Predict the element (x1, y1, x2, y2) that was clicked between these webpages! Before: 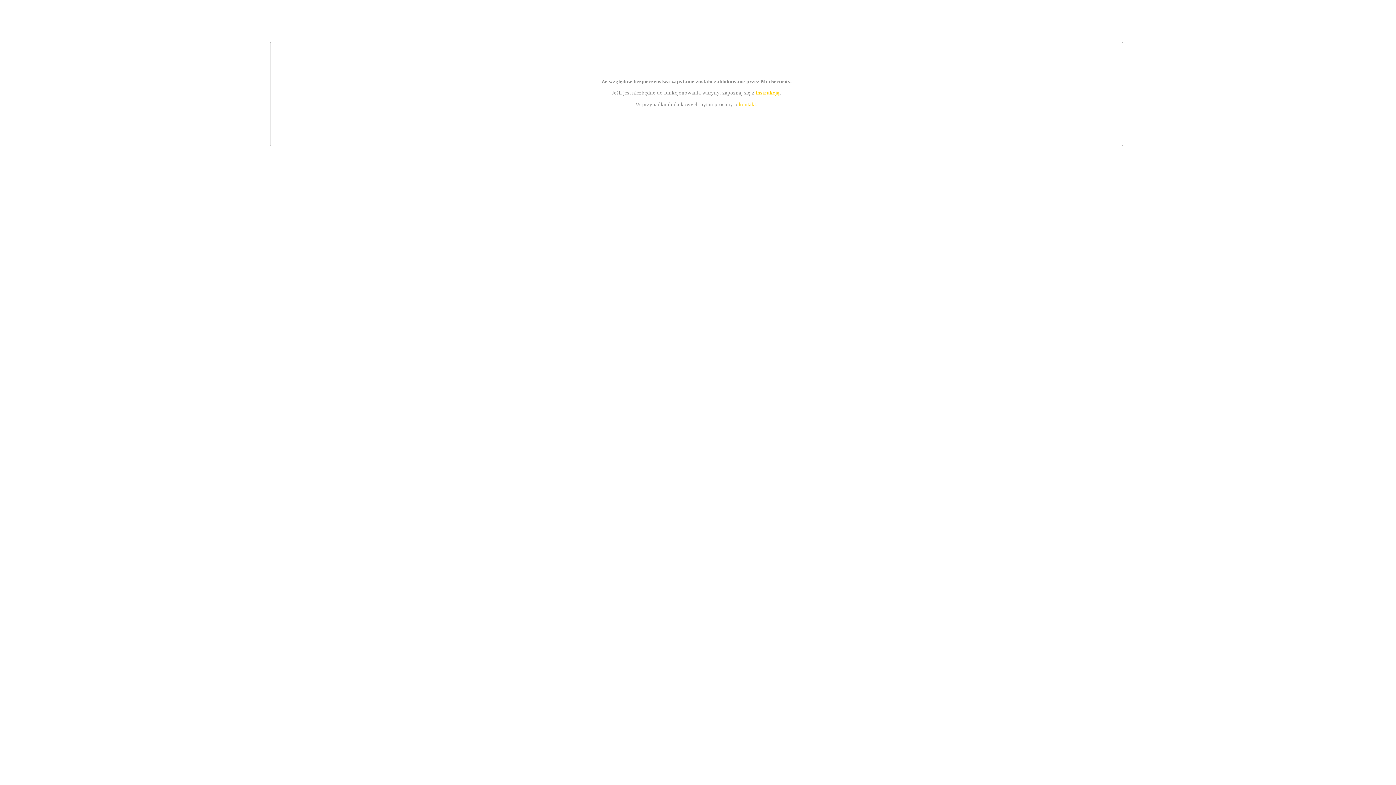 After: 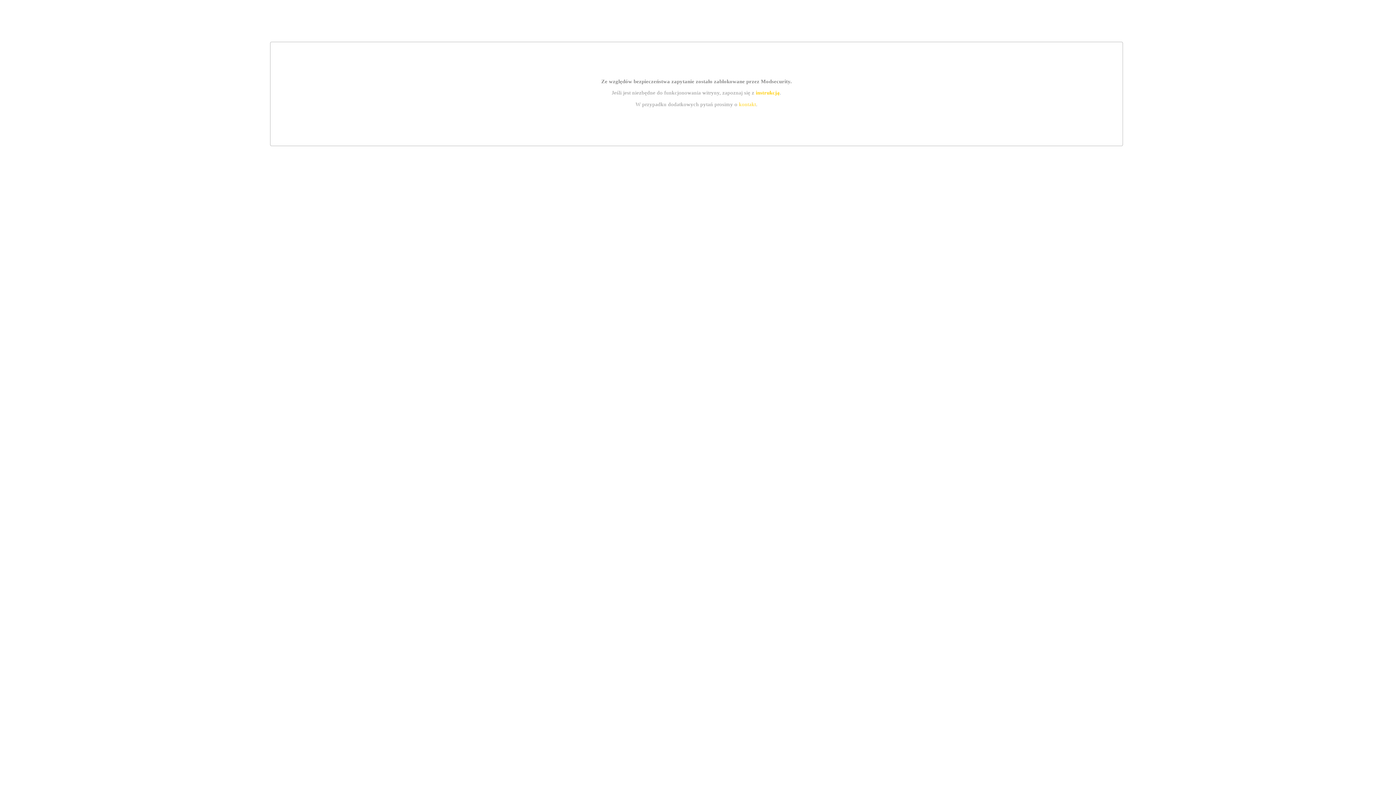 Action: label: instrukcją bbox: (755, 89, 779, 95)